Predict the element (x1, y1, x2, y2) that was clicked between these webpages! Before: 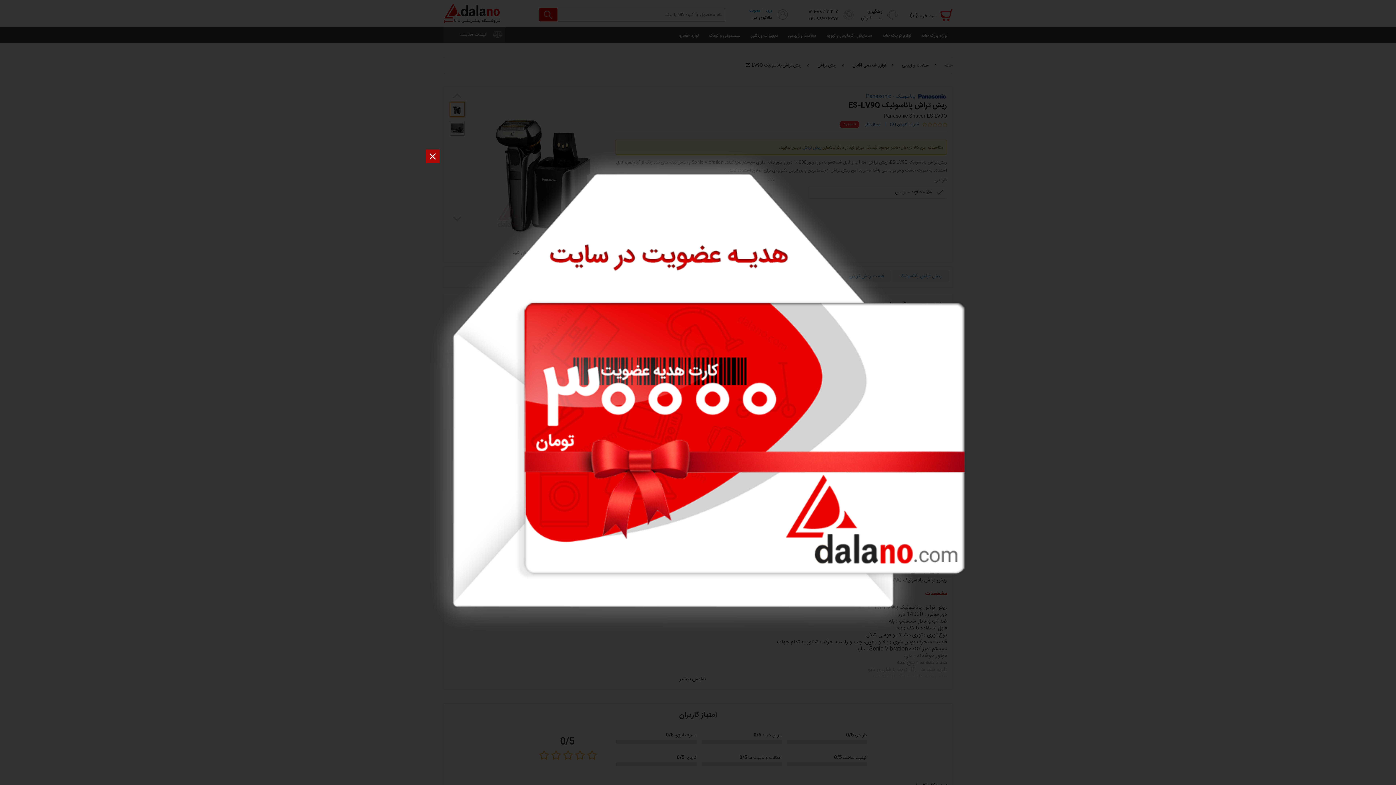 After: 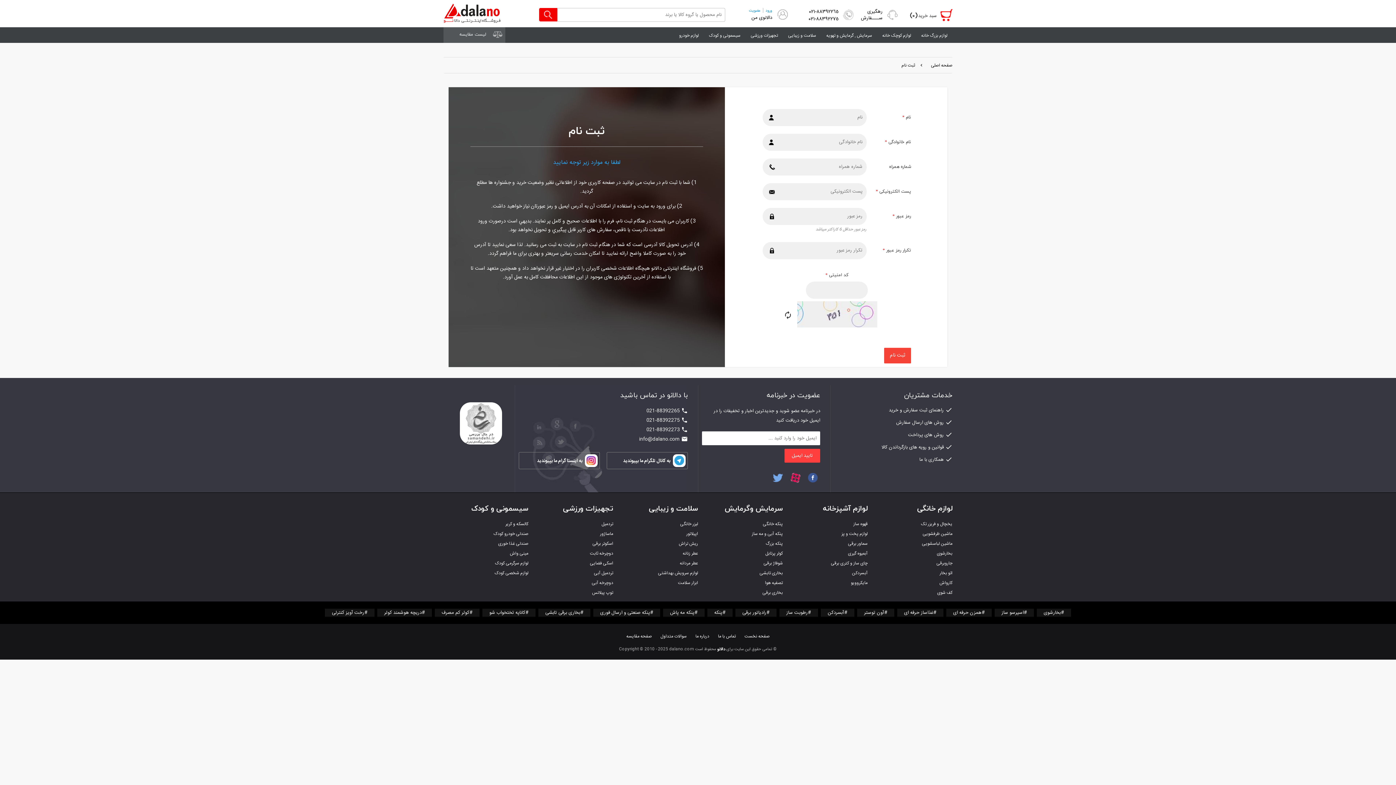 Action: bbox: (425, 388, 970, 397)